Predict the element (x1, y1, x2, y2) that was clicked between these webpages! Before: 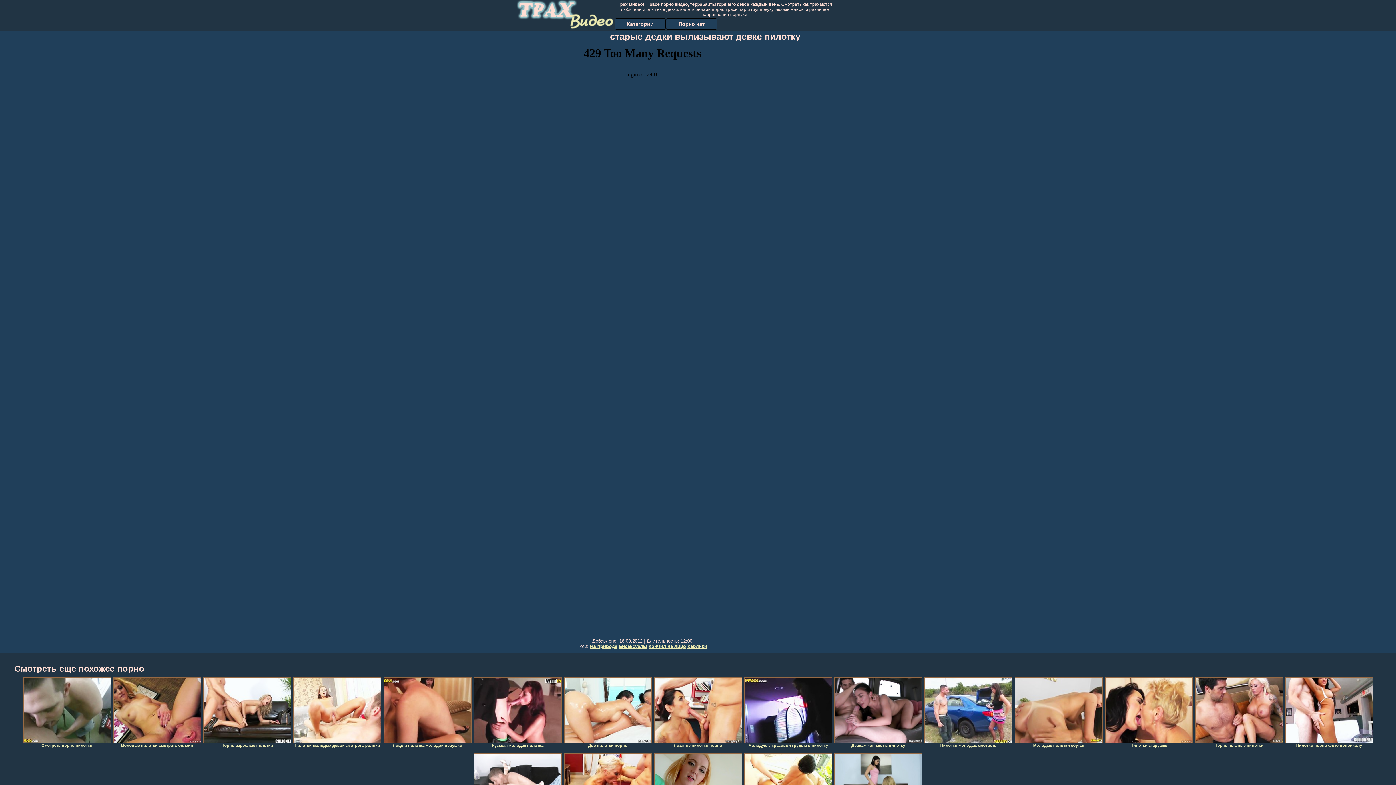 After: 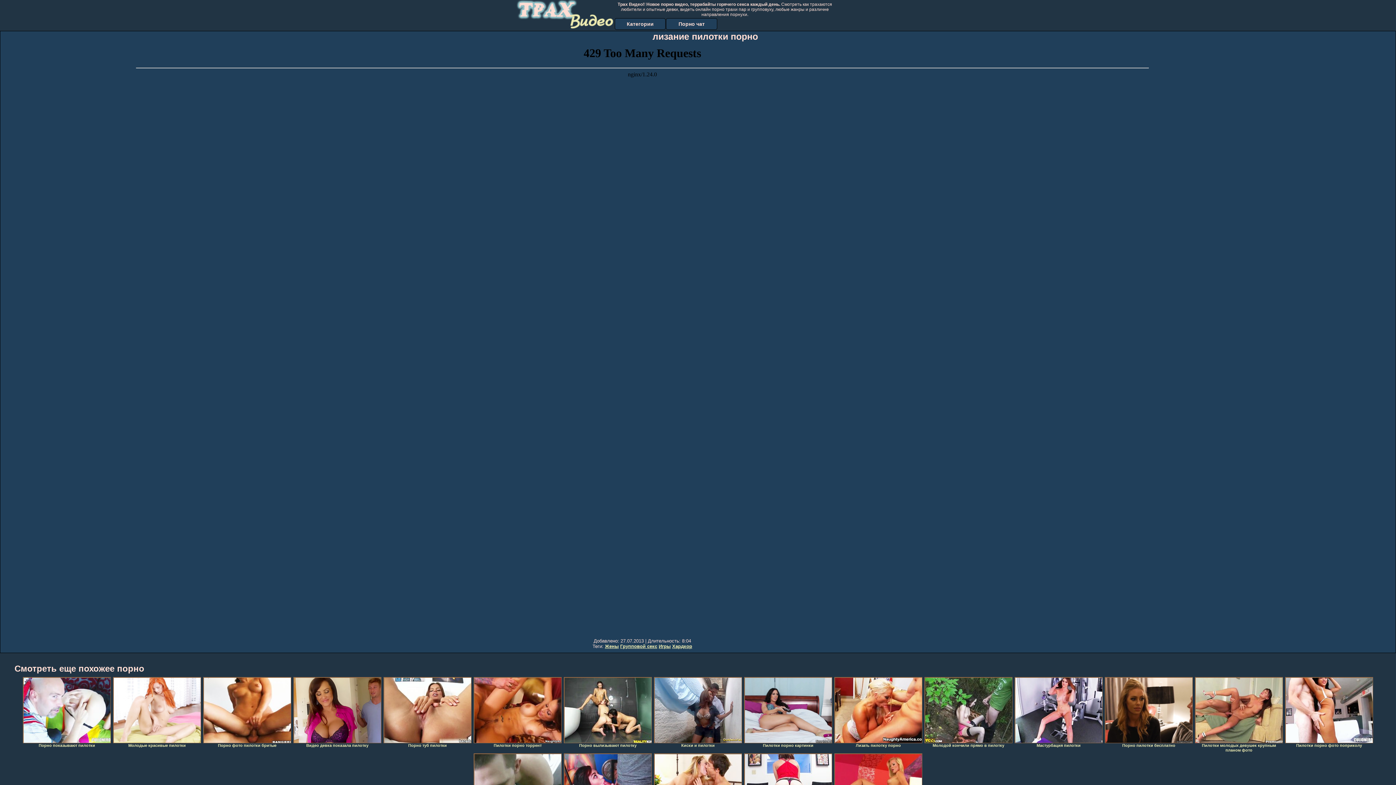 Action: bbox: (654, 677, 742, 743)